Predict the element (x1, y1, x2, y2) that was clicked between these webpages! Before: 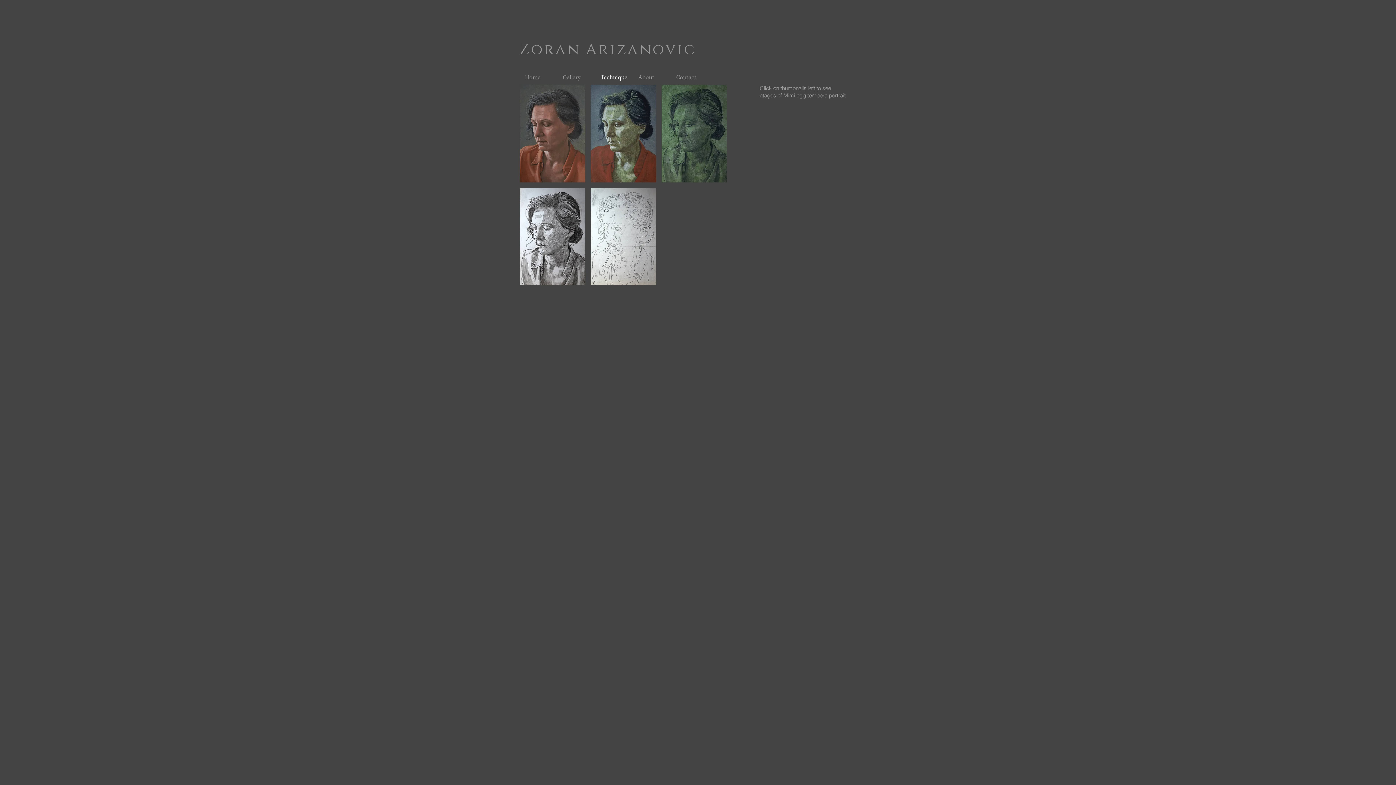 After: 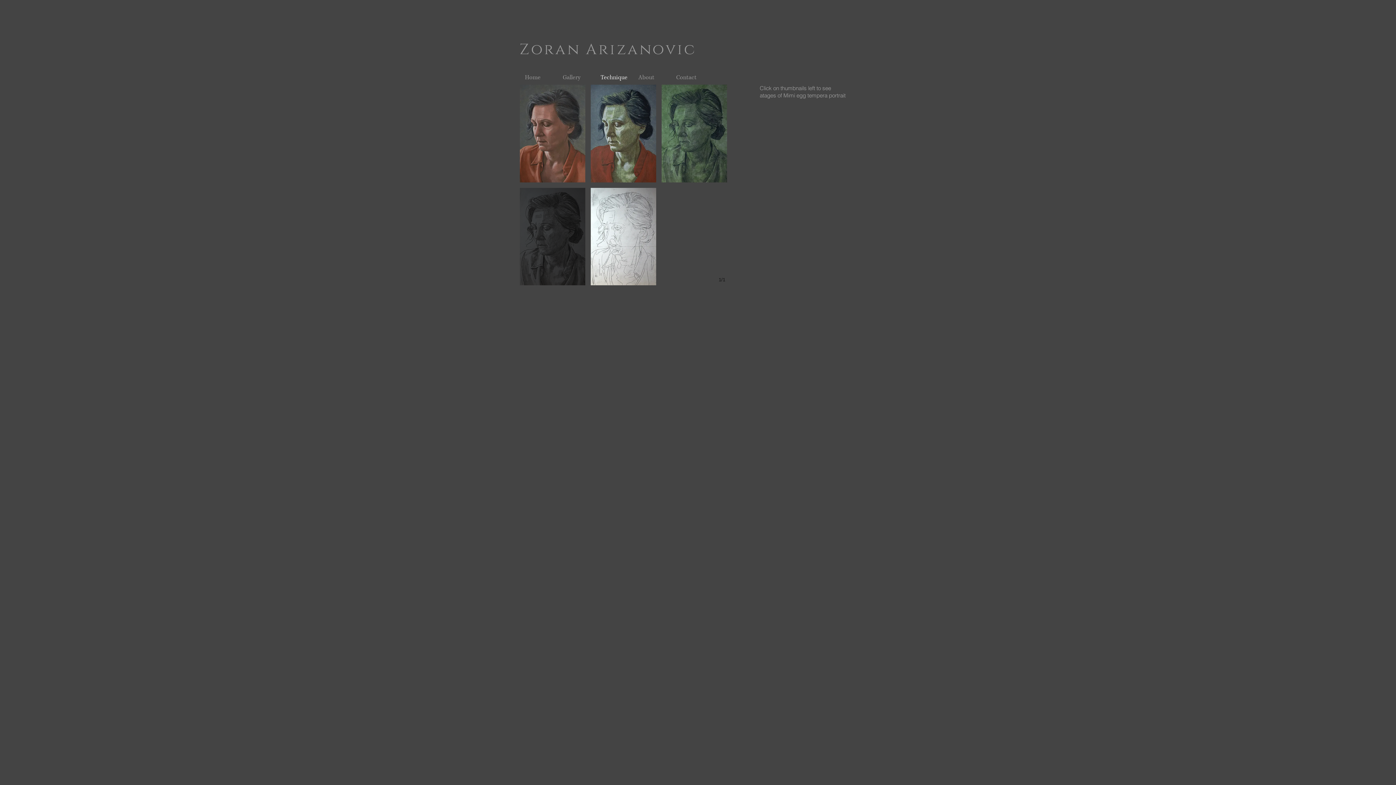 Action: bbox: (520, 187, 585, 285)